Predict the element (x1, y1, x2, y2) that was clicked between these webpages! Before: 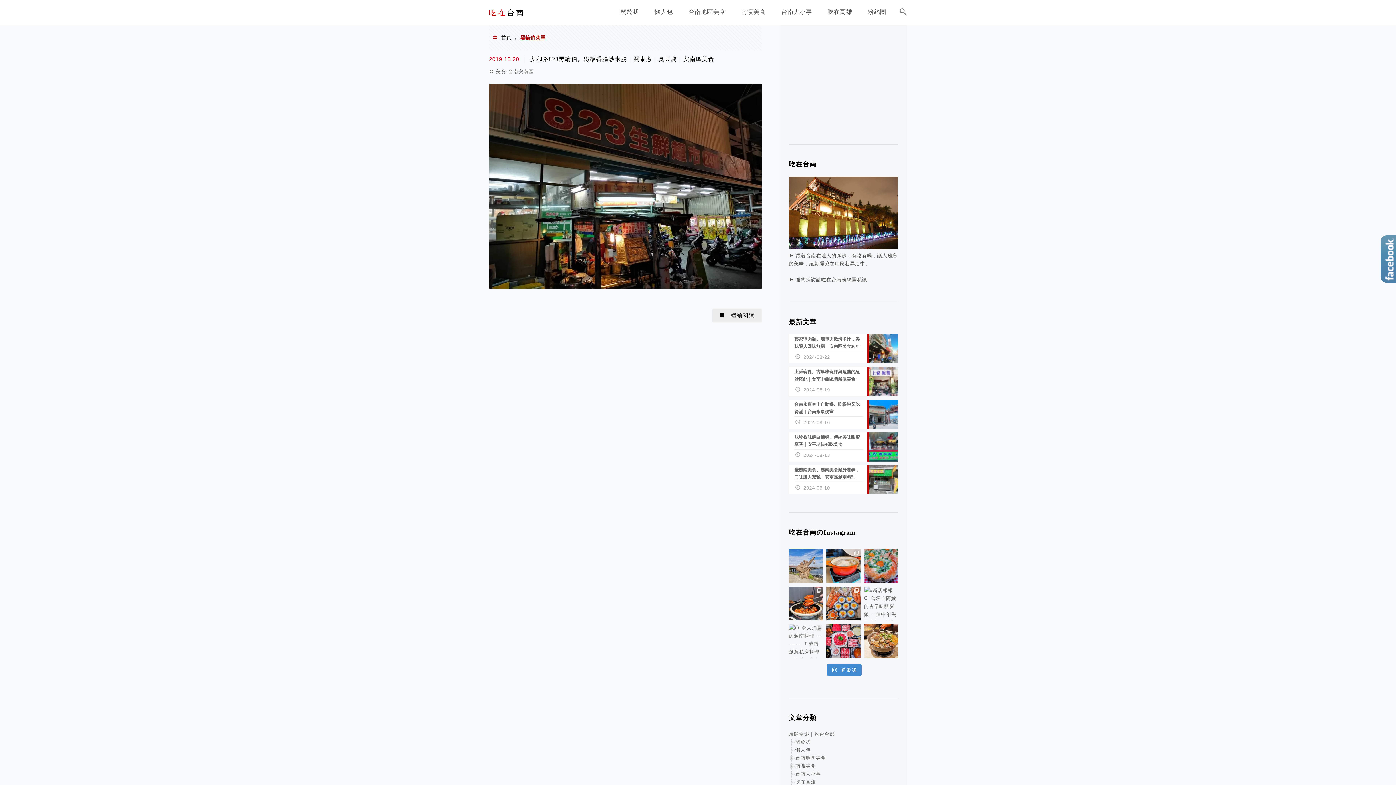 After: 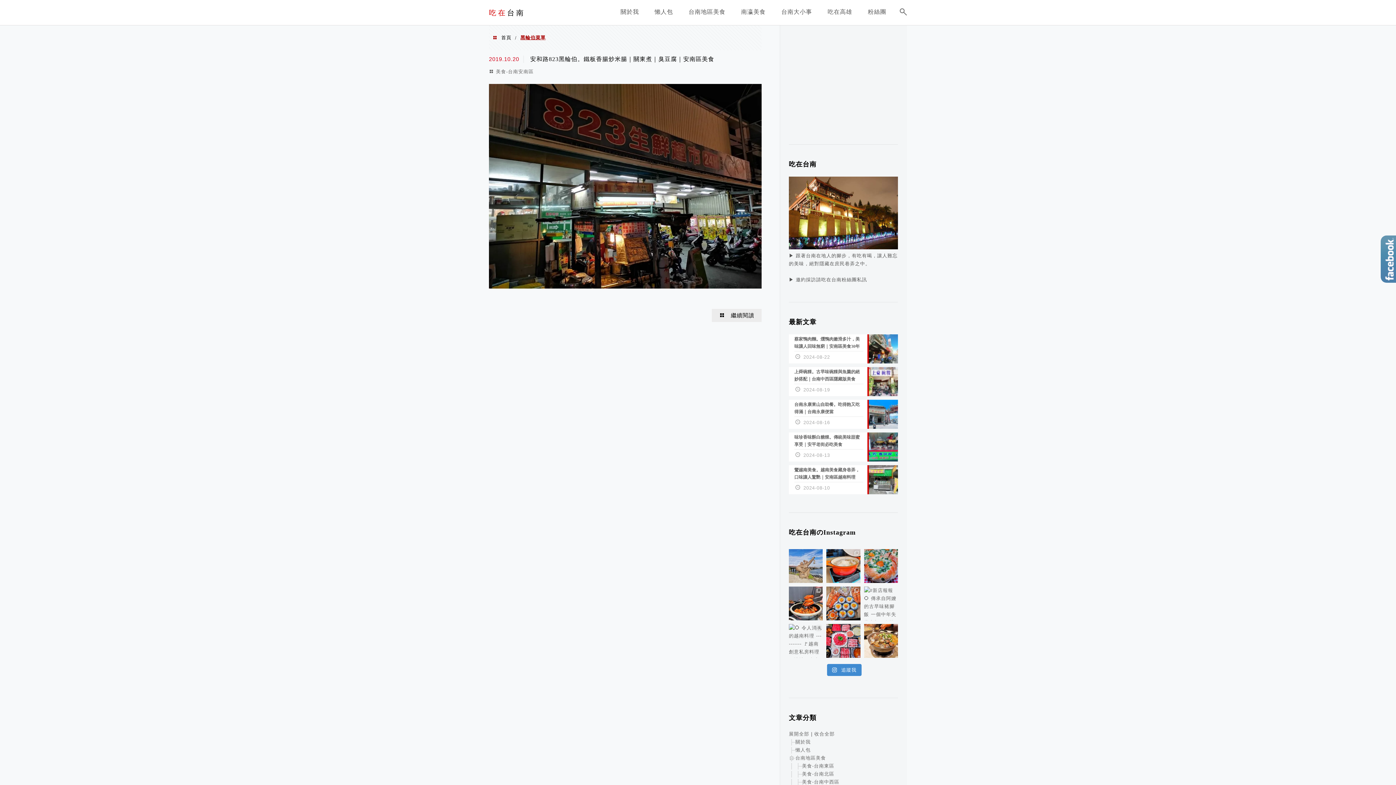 Action: bbox: (789, 755, 795, 761)